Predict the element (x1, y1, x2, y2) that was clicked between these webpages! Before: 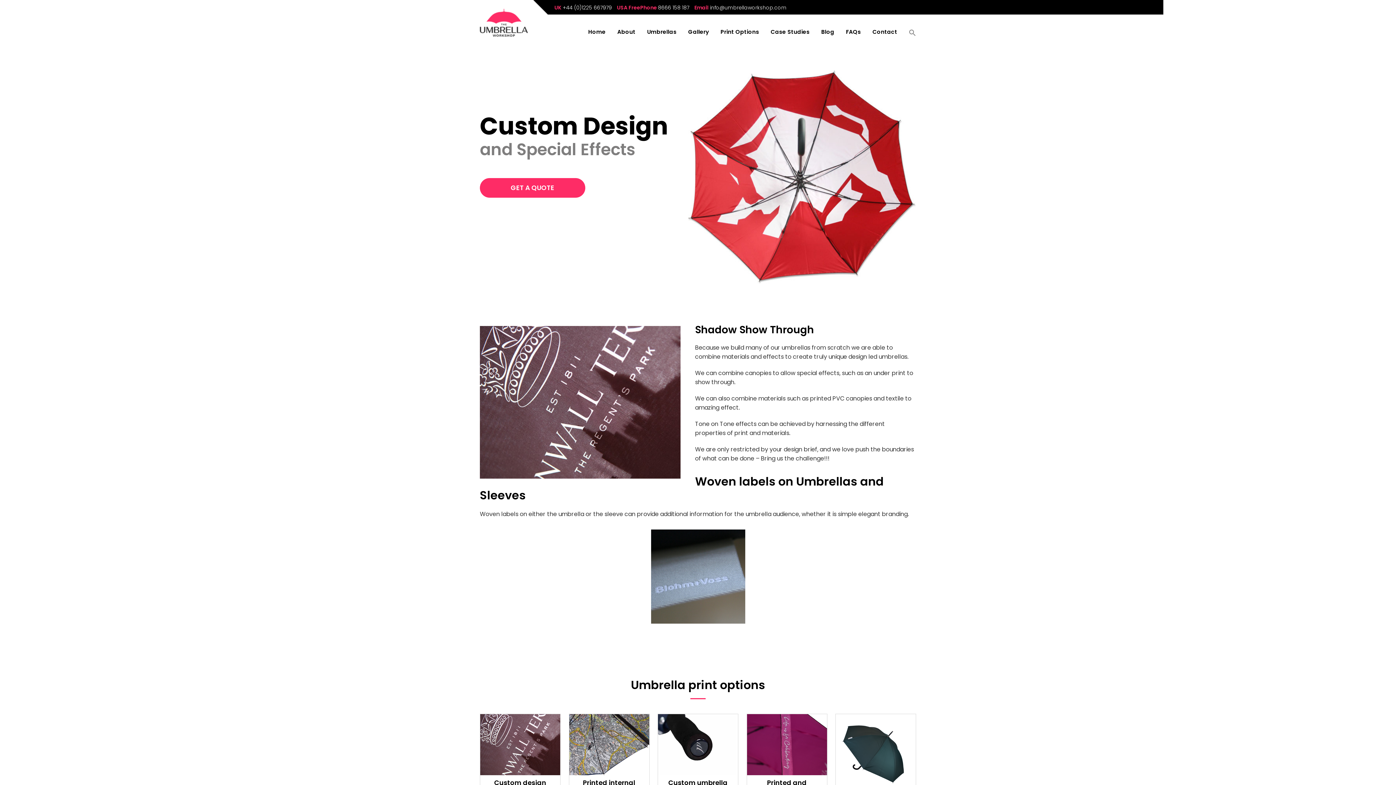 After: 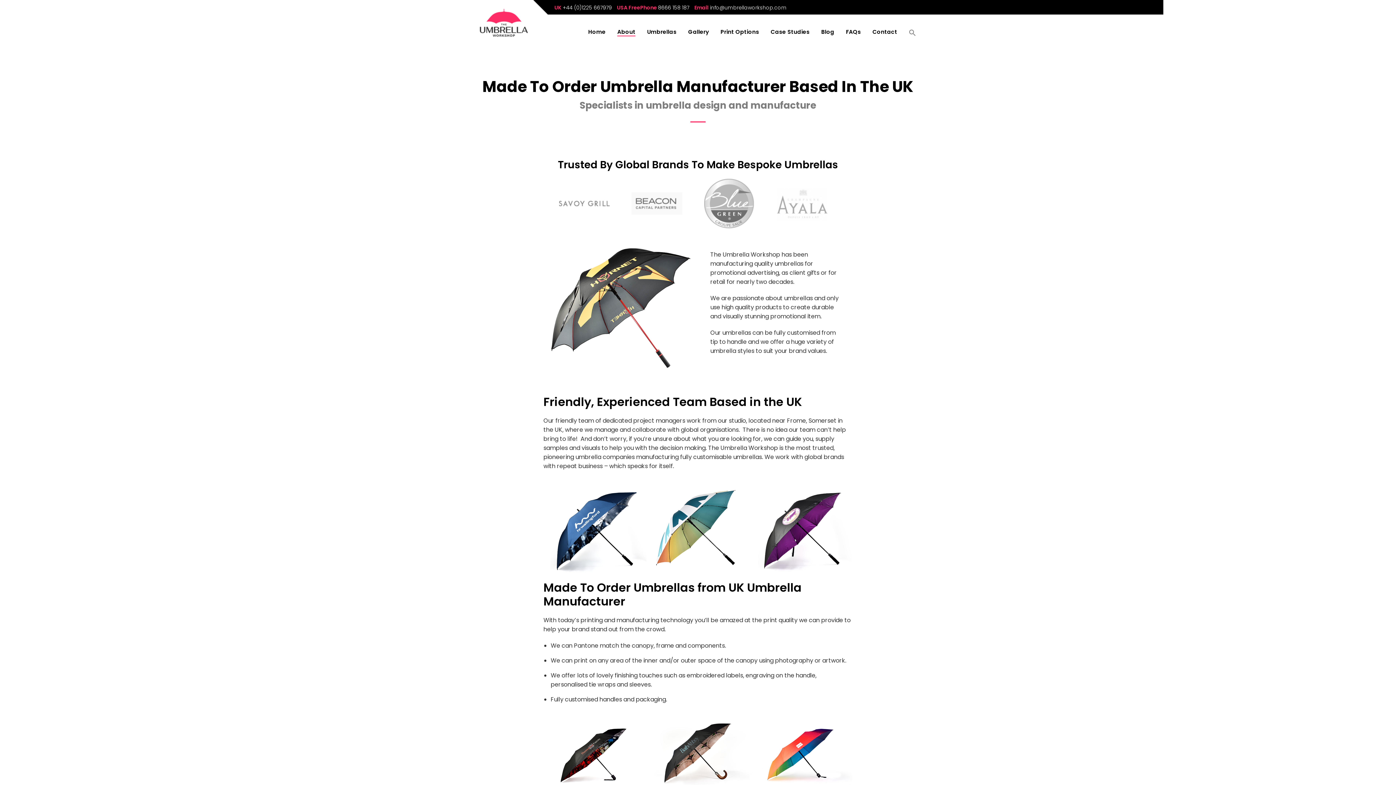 Action: bbox: (617, 29, 635, 38) label: About